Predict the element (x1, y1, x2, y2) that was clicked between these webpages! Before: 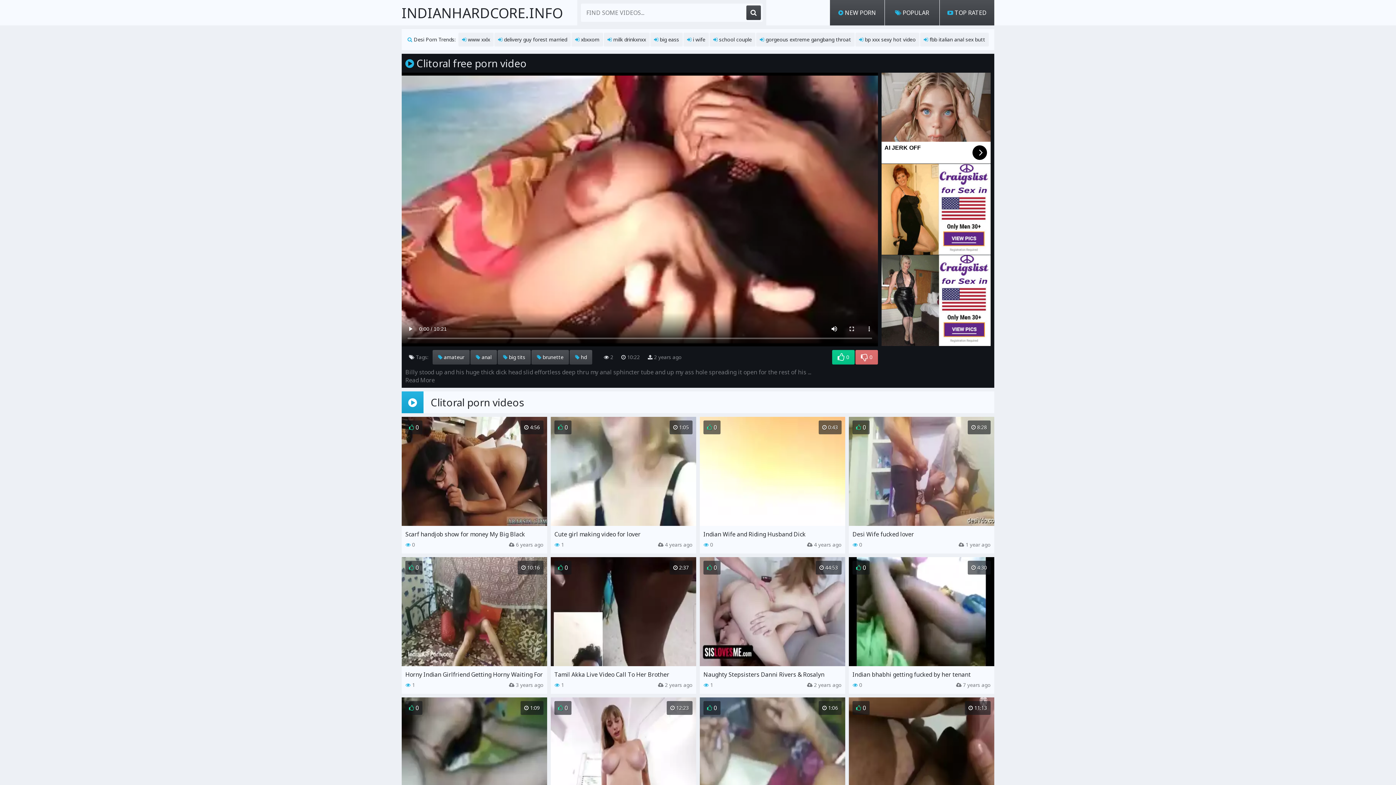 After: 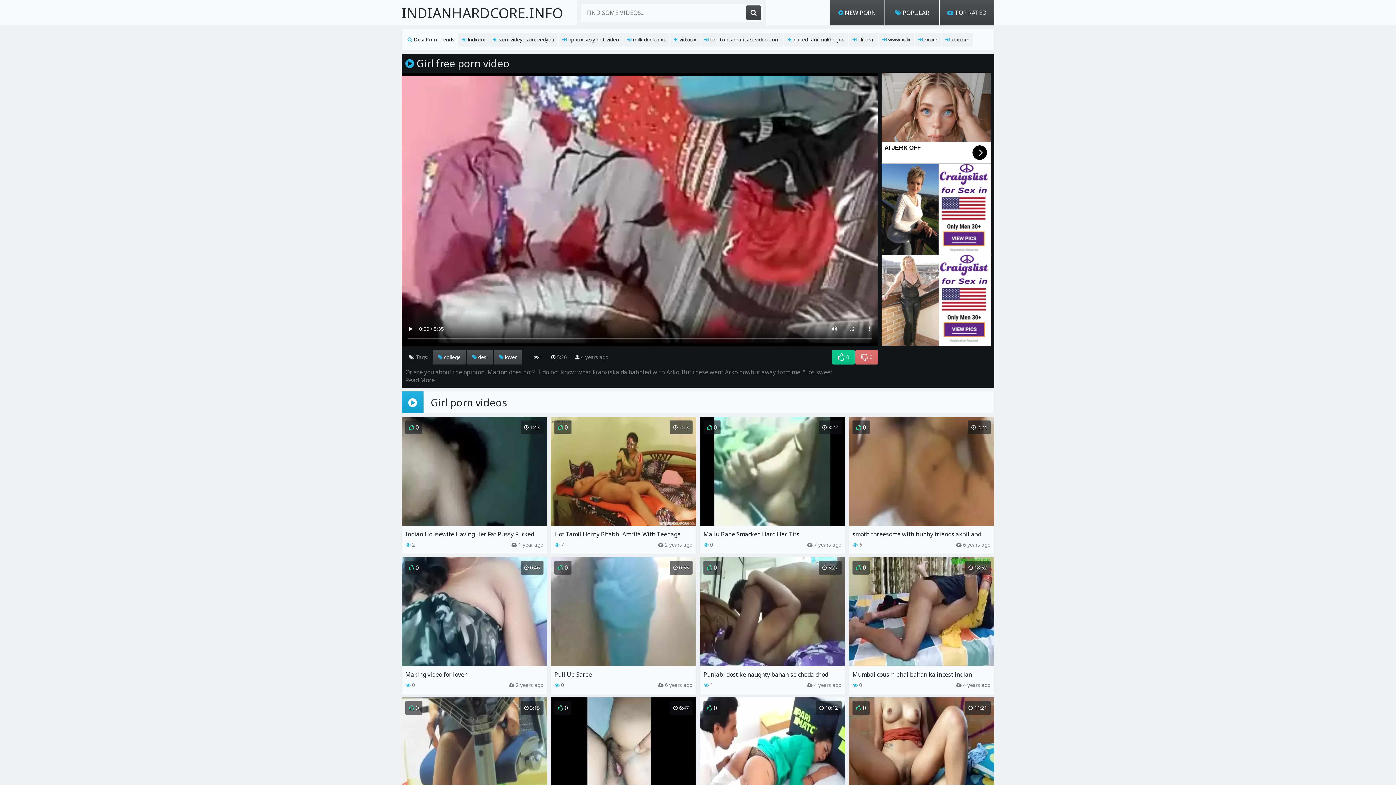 Action: label:  girl bbox: (585, 509, 605, 522)